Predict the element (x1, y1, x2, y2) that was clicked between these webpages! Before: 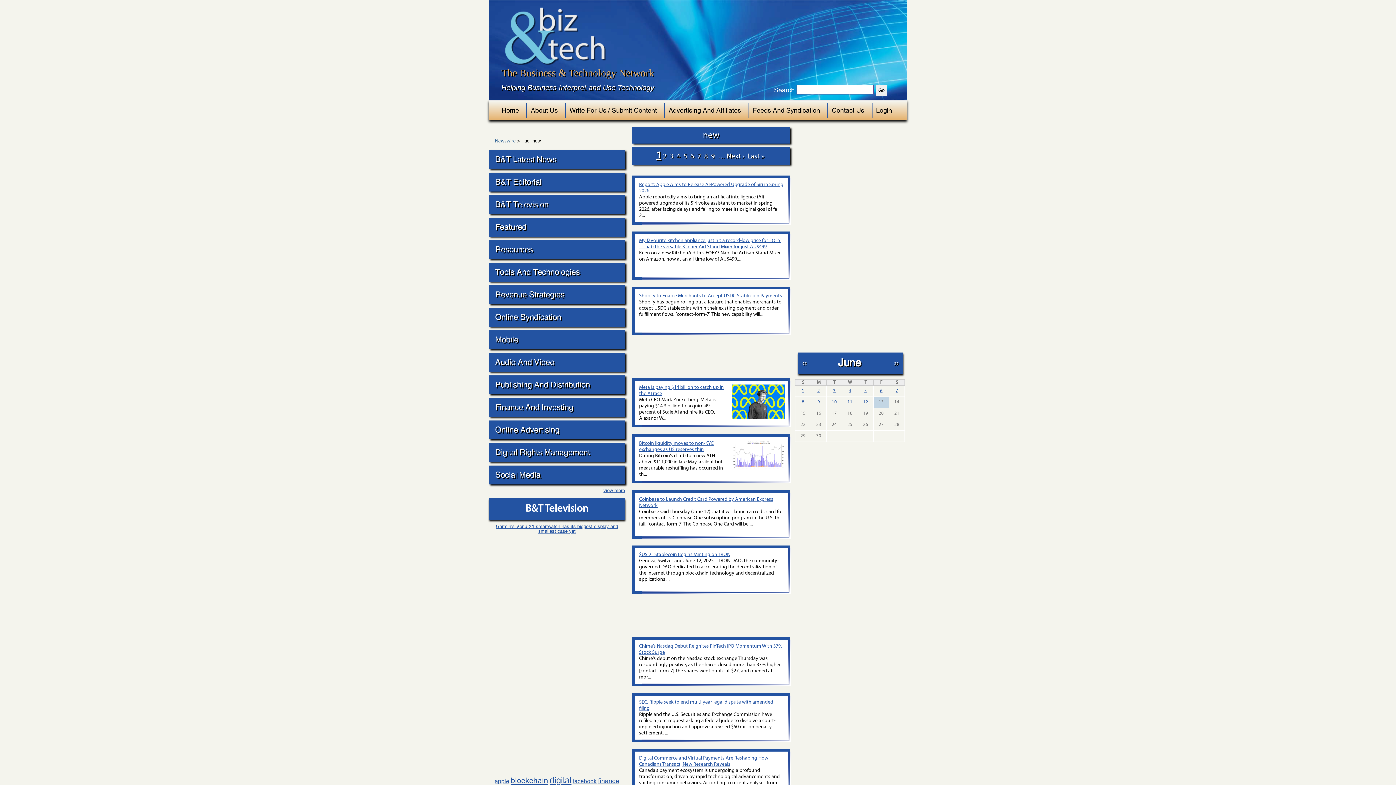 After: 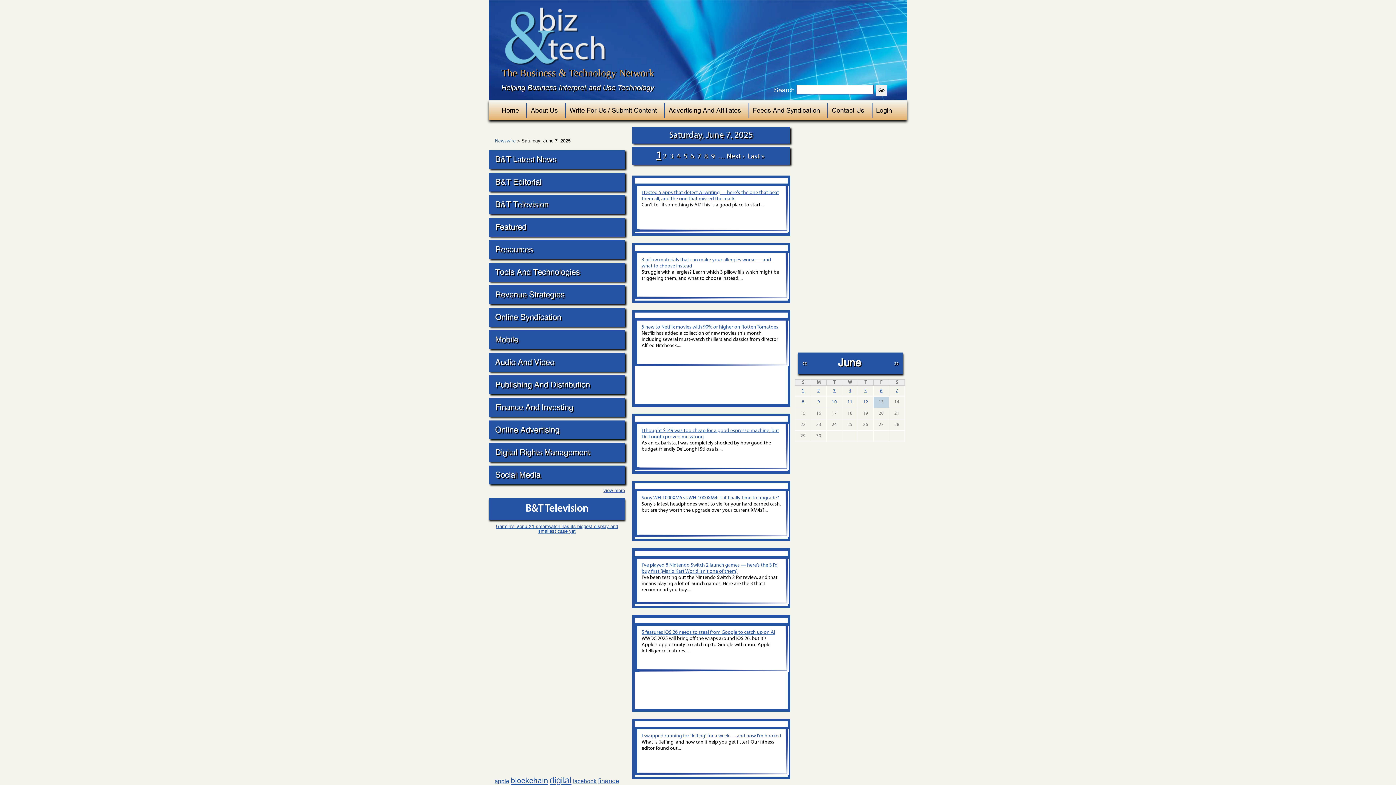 Action: label: 7 bbox: (895, 388, 898, 393)